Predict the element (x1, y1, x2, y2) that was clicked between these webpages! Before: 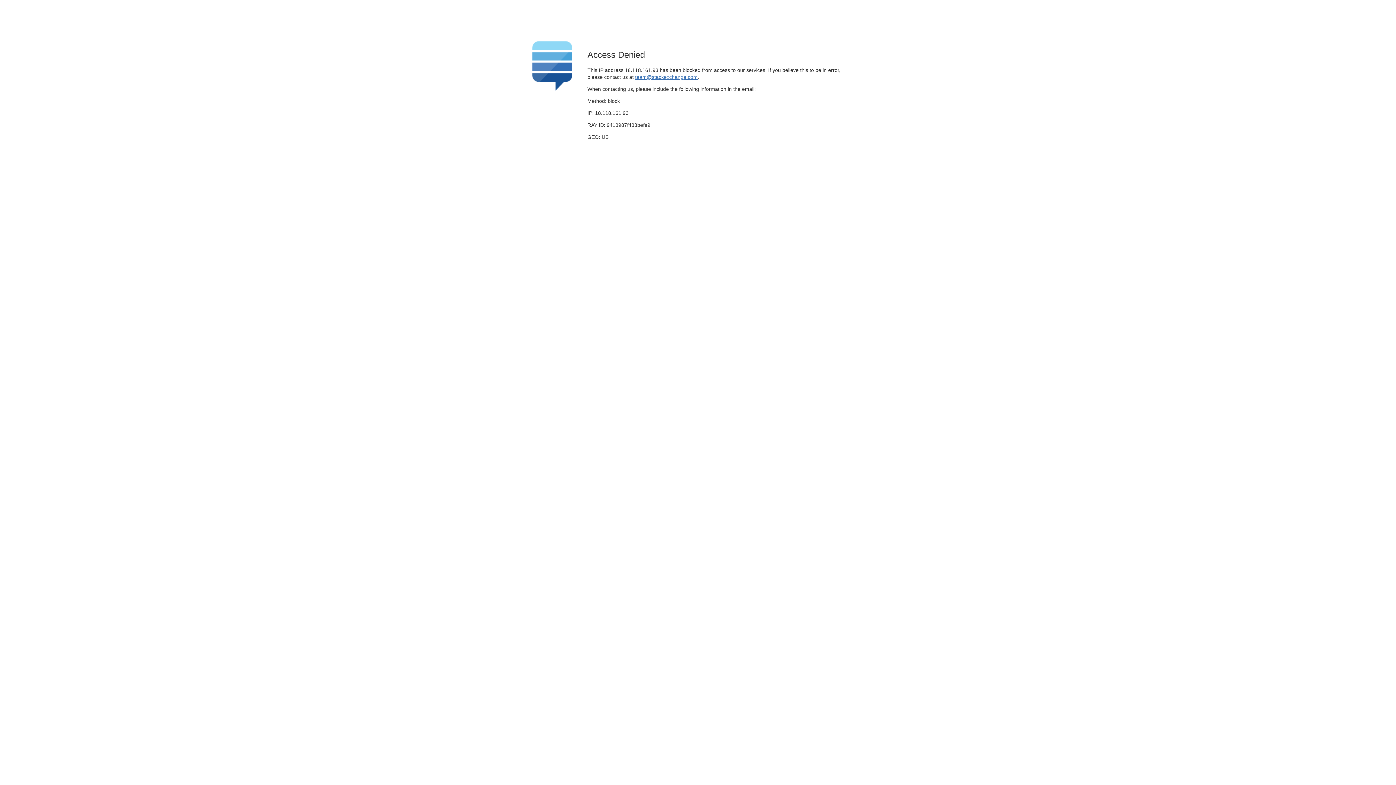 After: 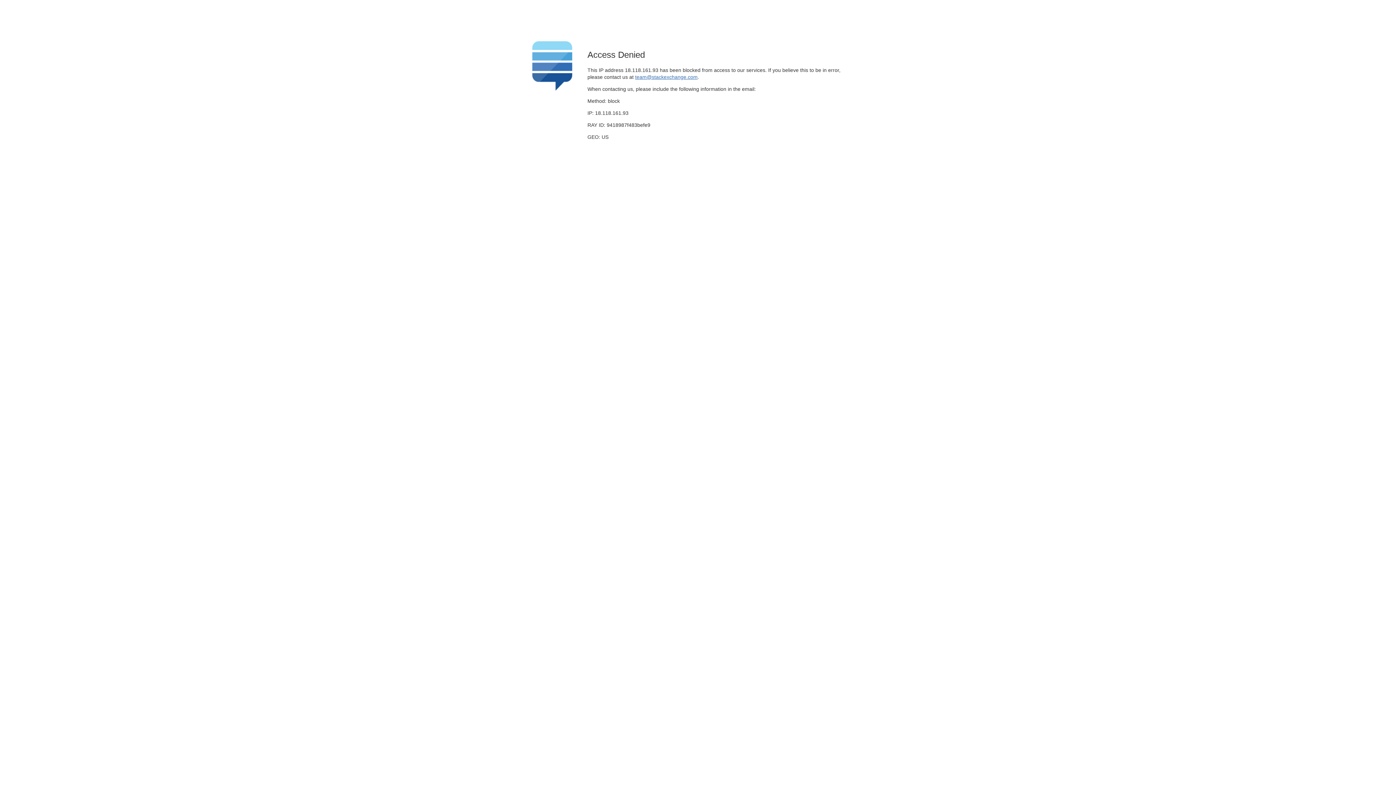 Action: label: team@stackexchange.com bbox: (635, 74, 697, 79)